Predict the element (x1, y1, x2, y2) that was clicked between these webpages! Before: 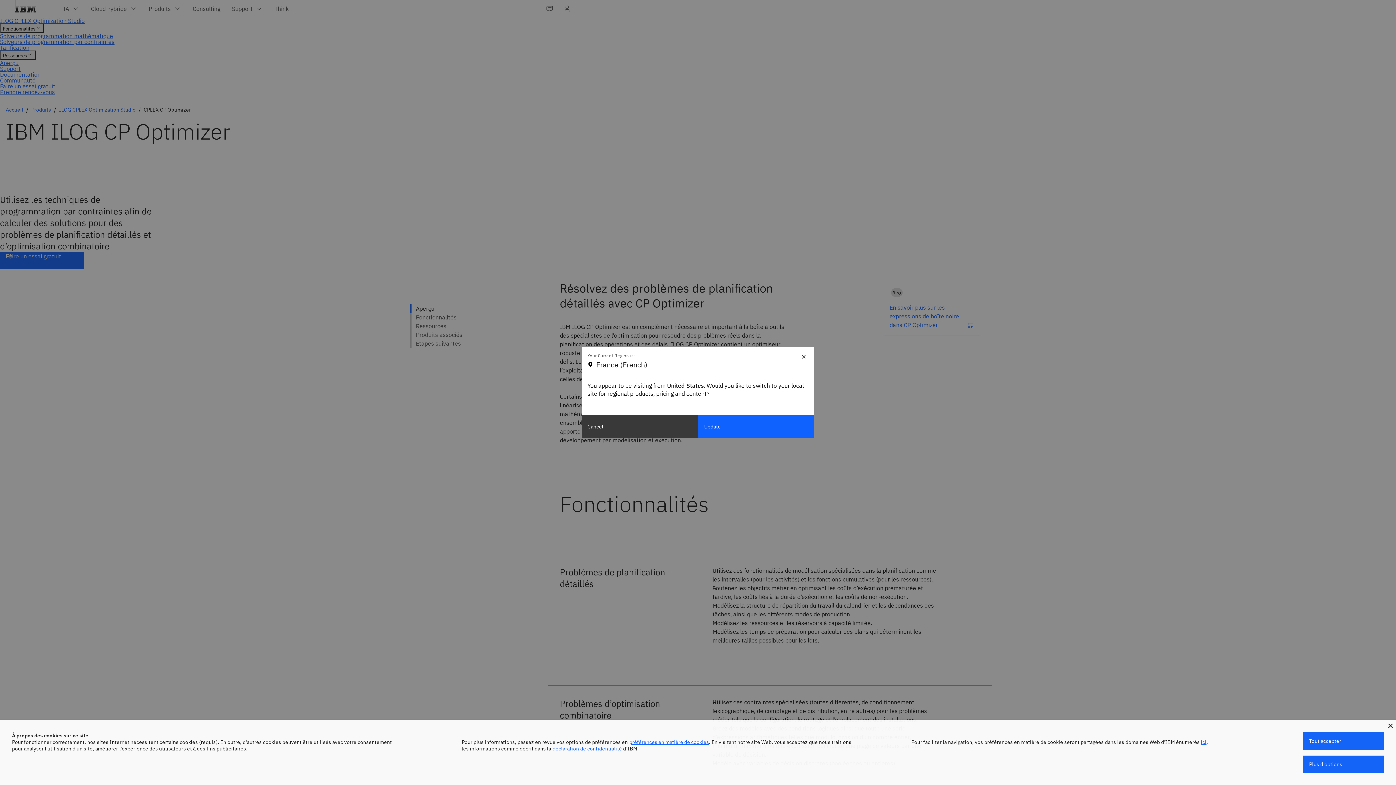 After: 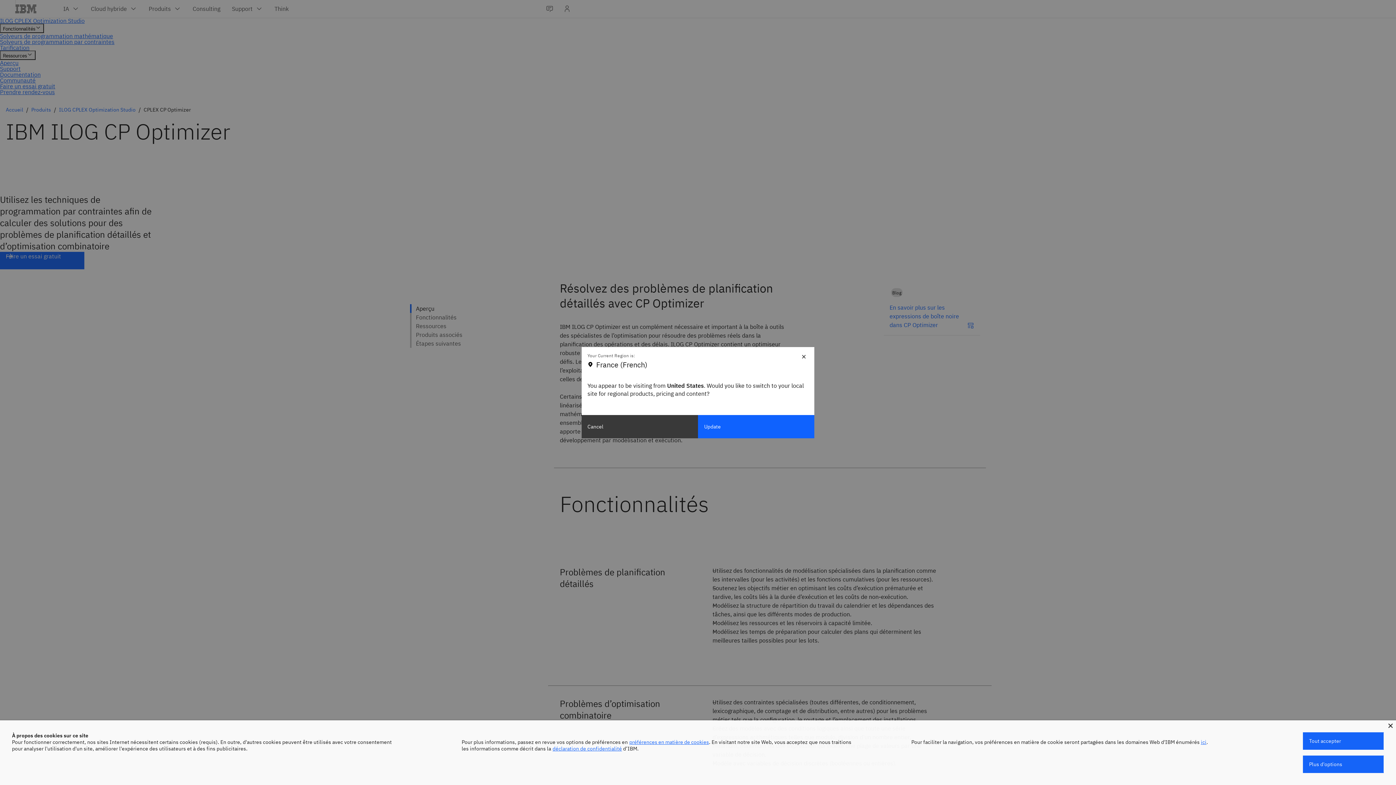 Action: bbox: (552, 745, 622, 752) label: déclaration de confidentialité